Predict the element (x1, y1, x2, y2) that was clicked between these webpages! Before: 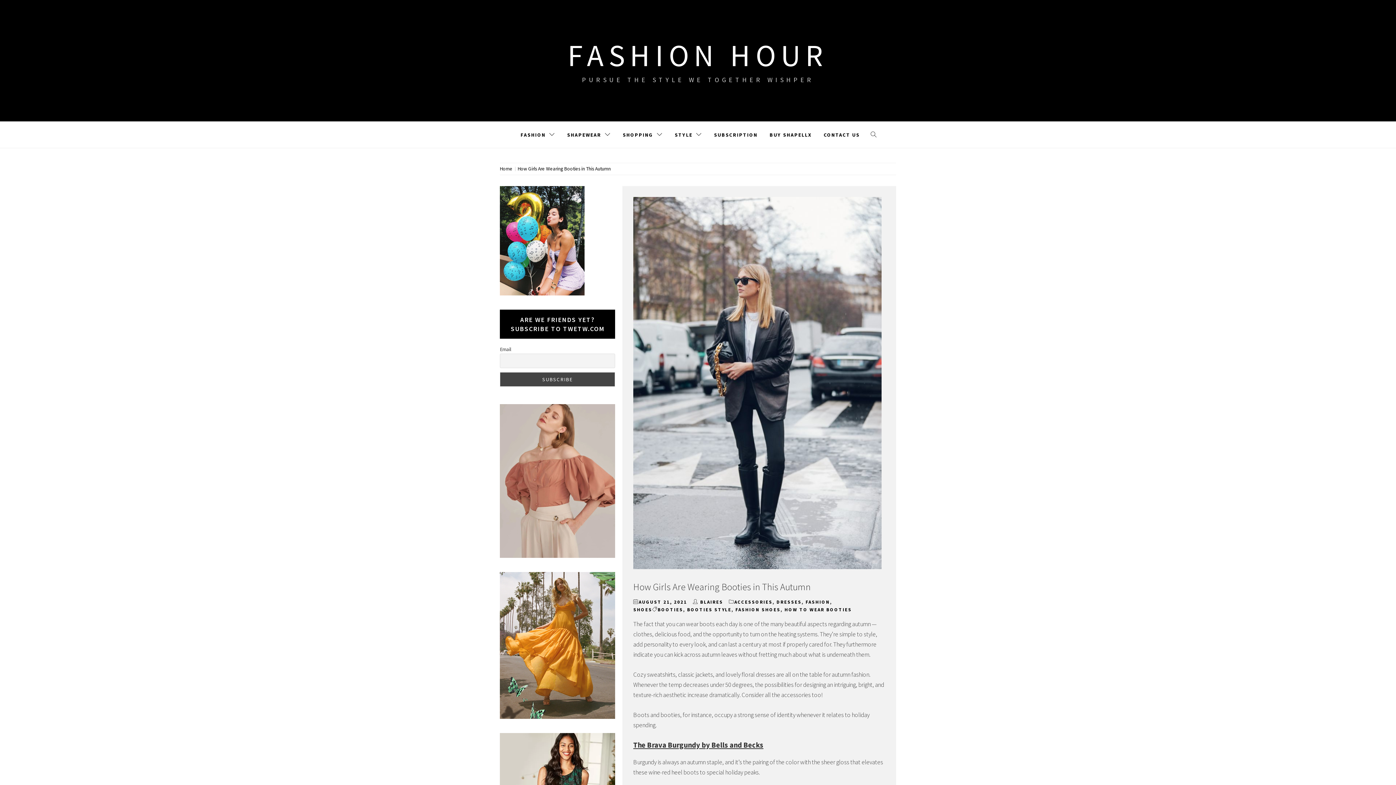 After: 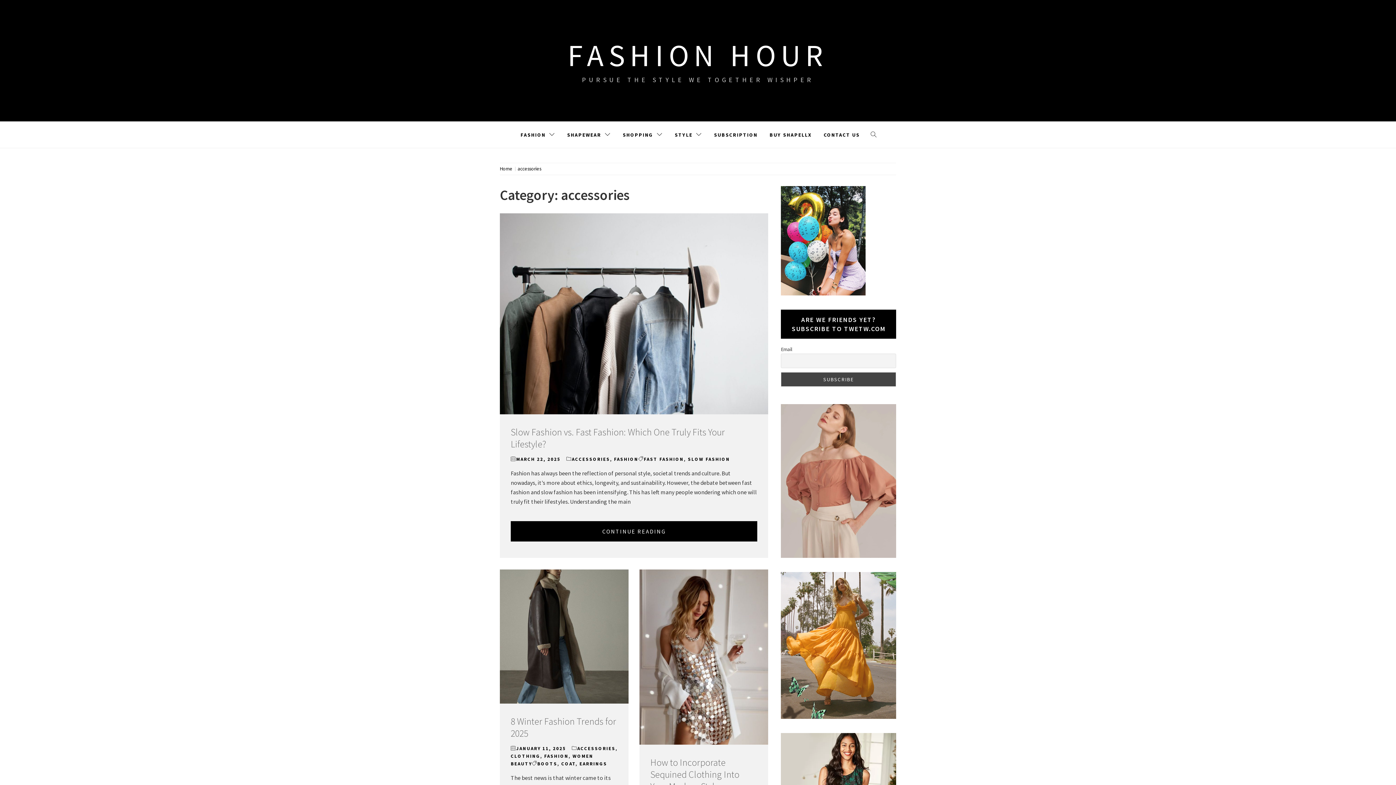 Action: bbox: (734, 599, 772, 605) label: ACCESSORIES